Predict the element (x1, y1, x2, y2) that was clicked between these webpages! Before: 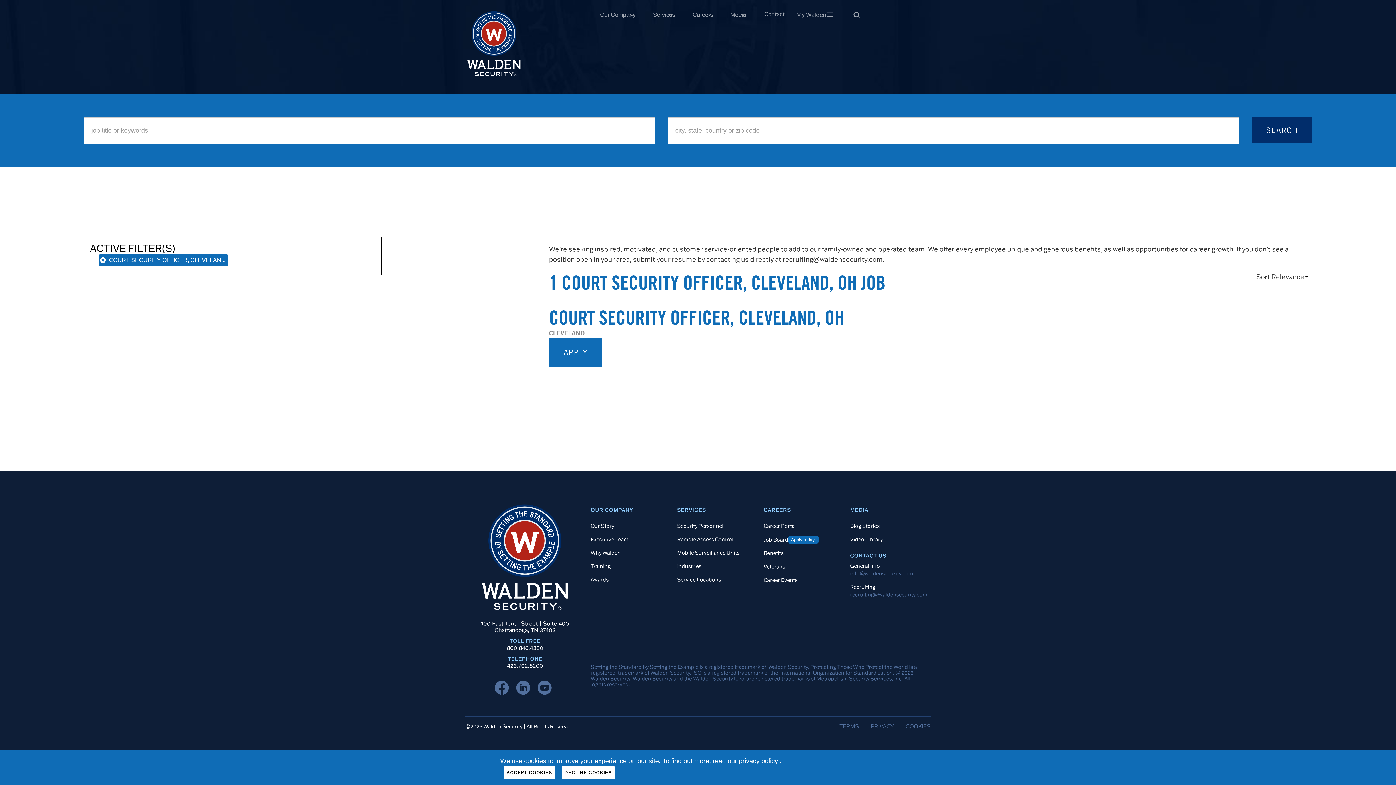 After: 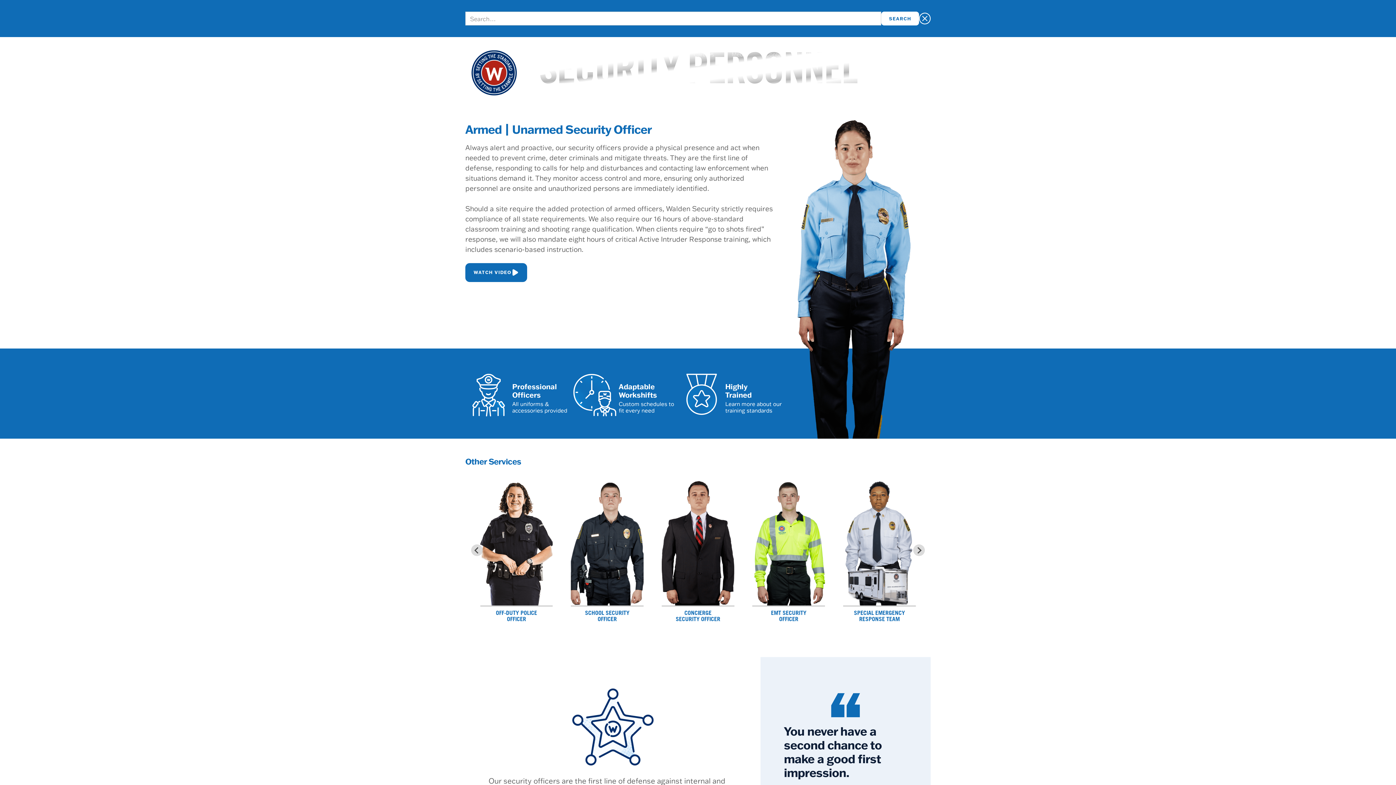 Action: bbox: (653, 11, 675, 17) label: Services